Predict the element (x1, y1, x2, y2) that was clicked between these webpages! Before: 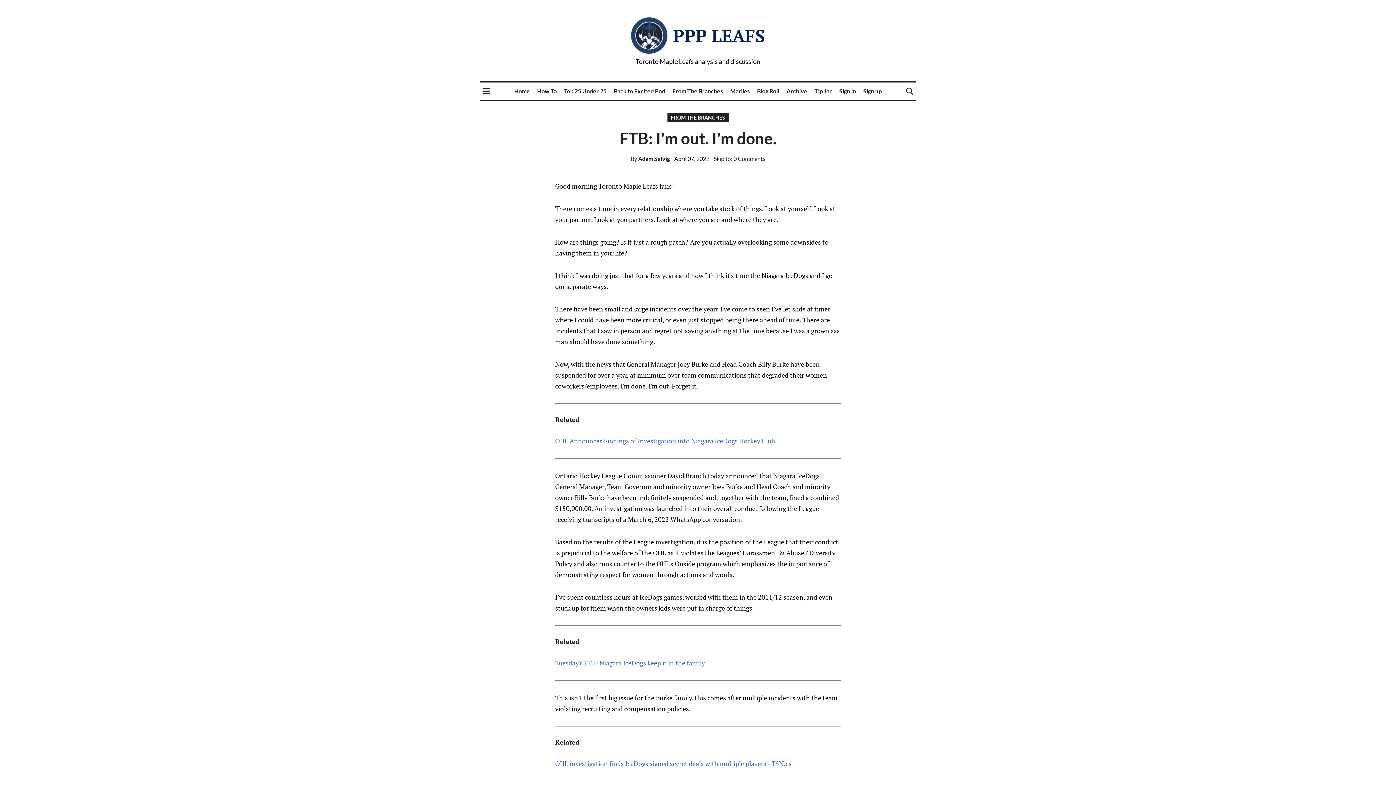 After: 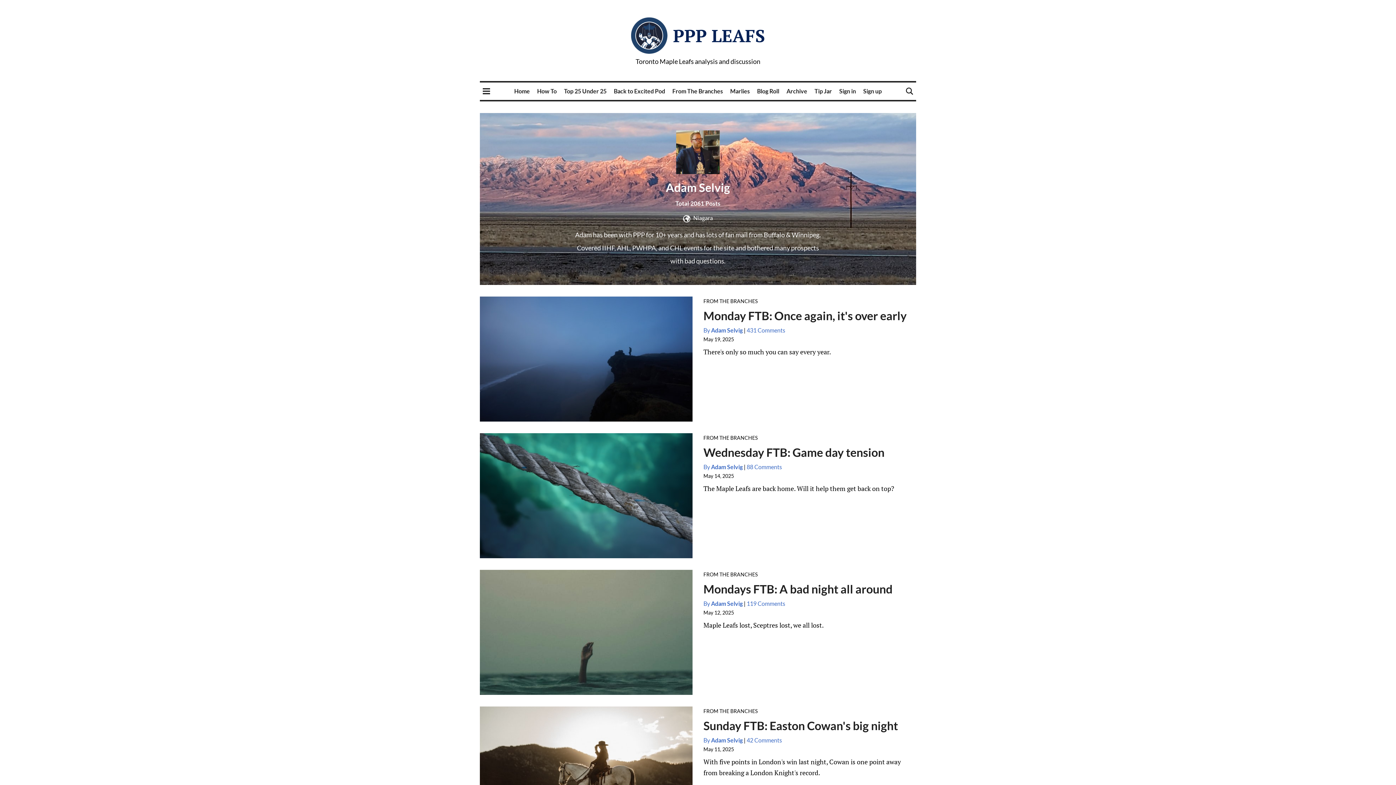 Action: label: By Adam Selvig bbox: (630, 155, 670, 162)